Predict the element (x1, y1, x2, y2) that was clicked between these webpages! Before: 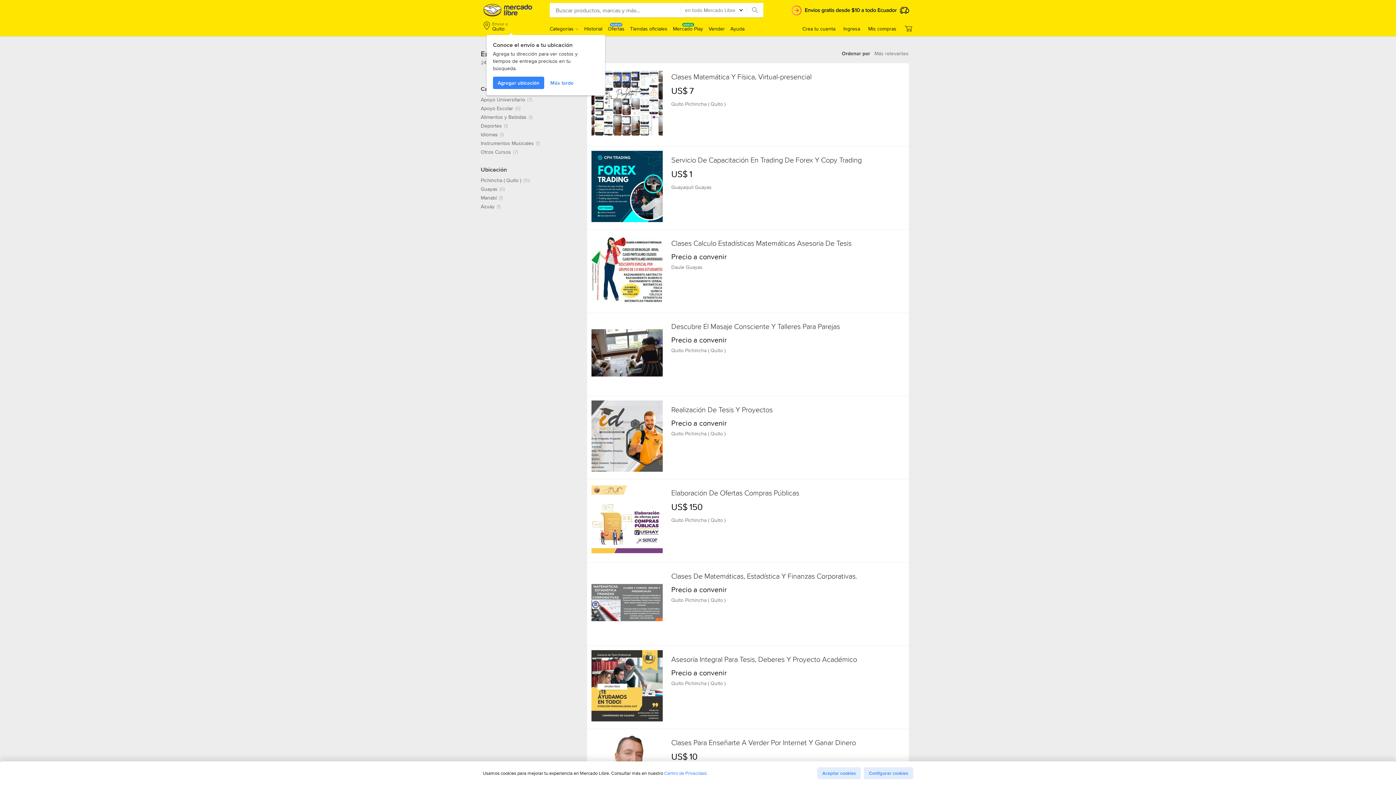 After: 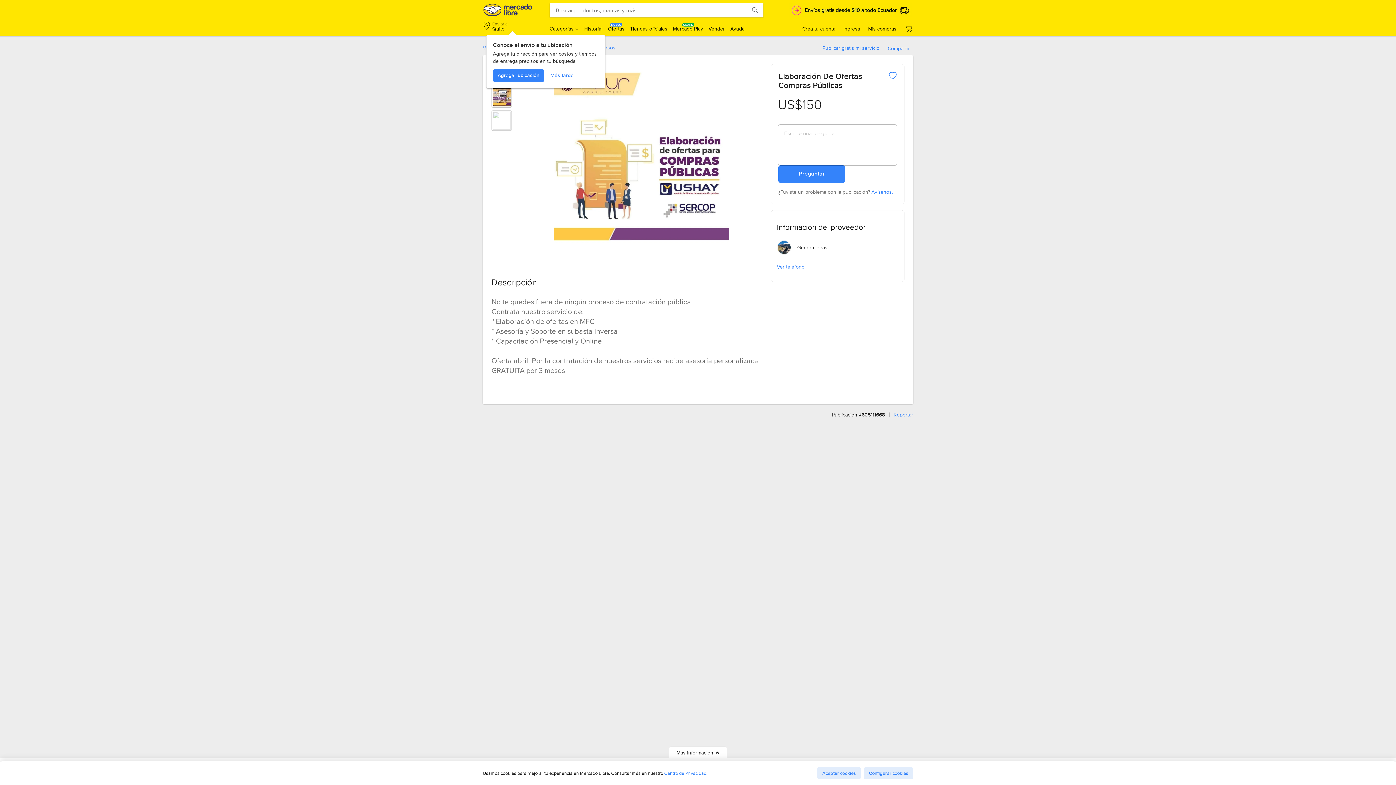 Action: label: Elaboración De Ofertas Compras Públicas bbox: (671, 488, 890, 497)